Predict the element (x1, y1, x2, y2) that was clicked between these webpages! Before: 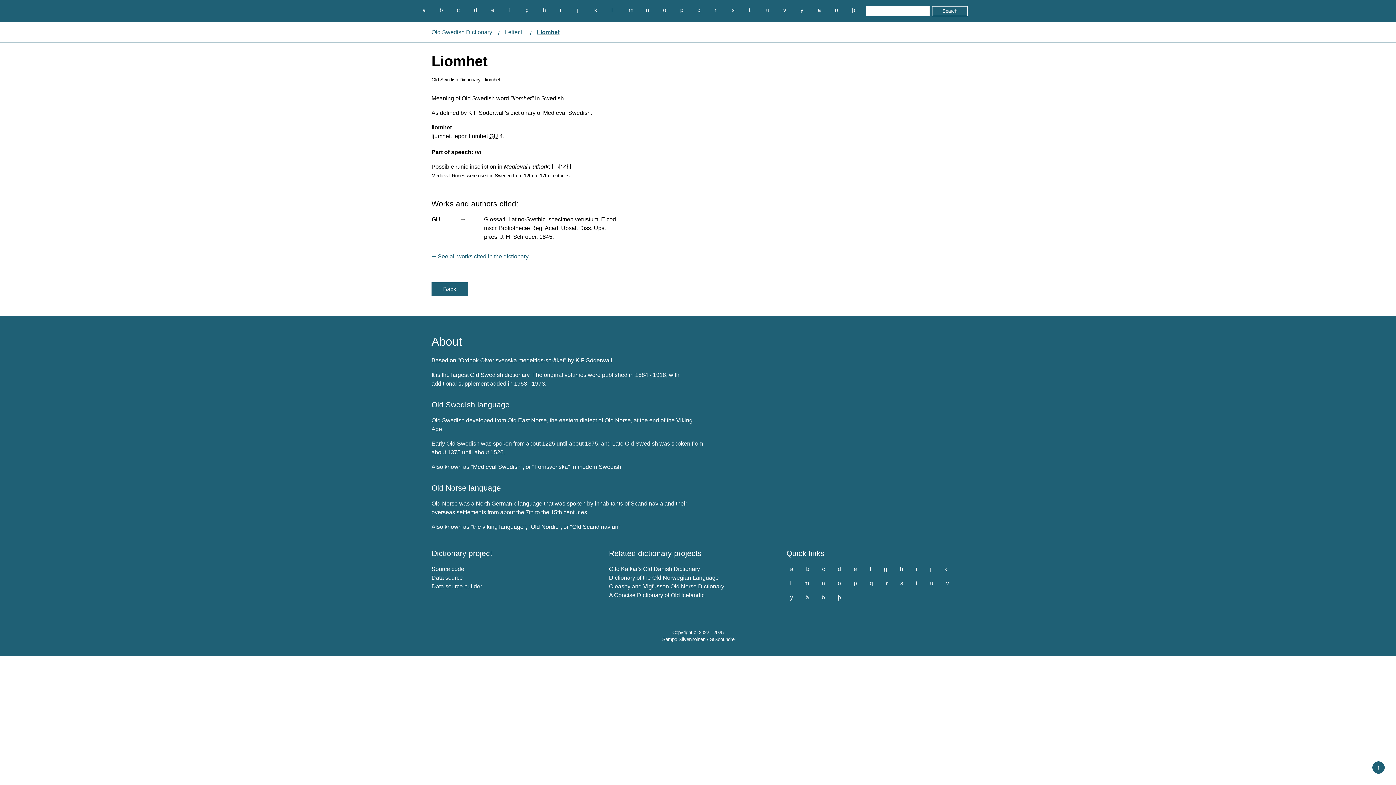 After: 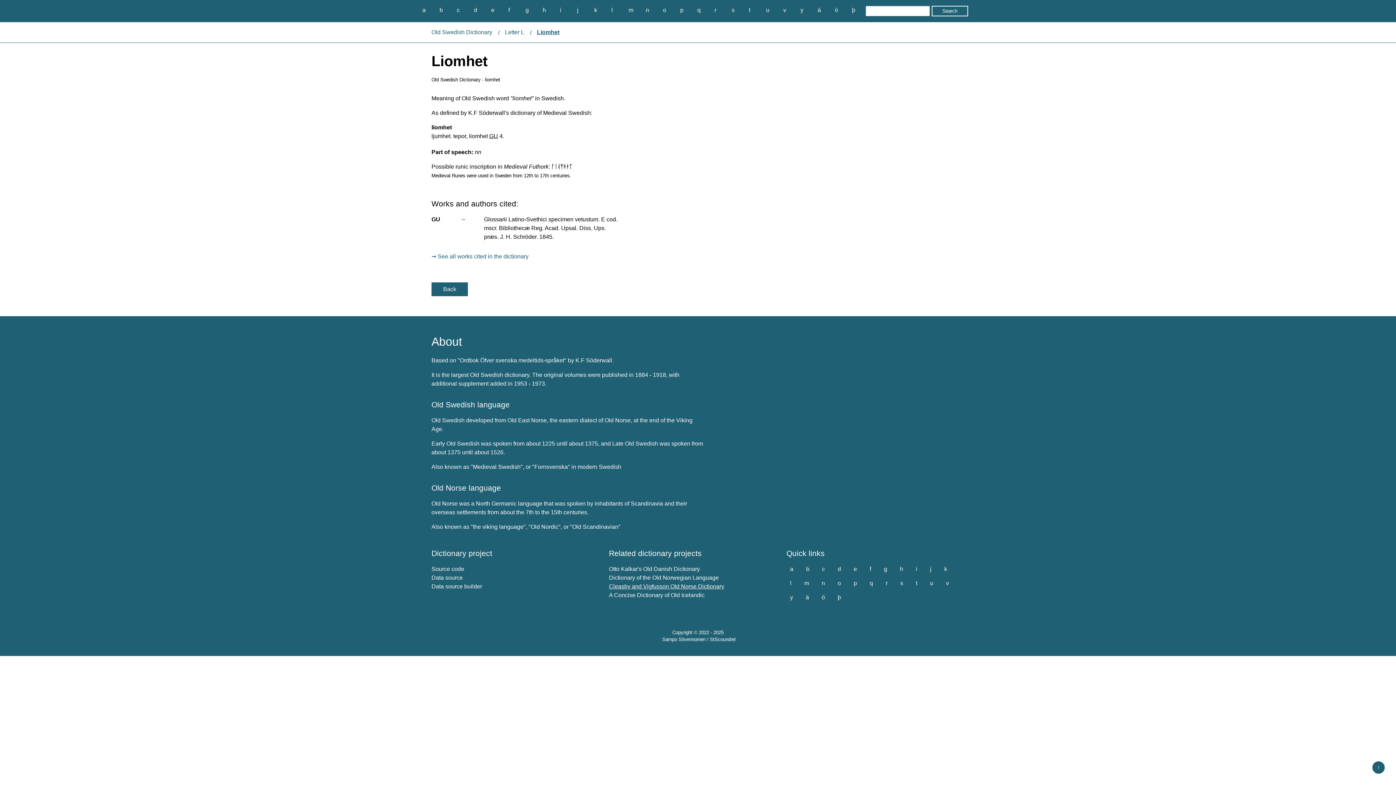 Action: bbox: (609, 583, 724, 589) label: Cleasby and Vigfusson Old Norse Dictionary